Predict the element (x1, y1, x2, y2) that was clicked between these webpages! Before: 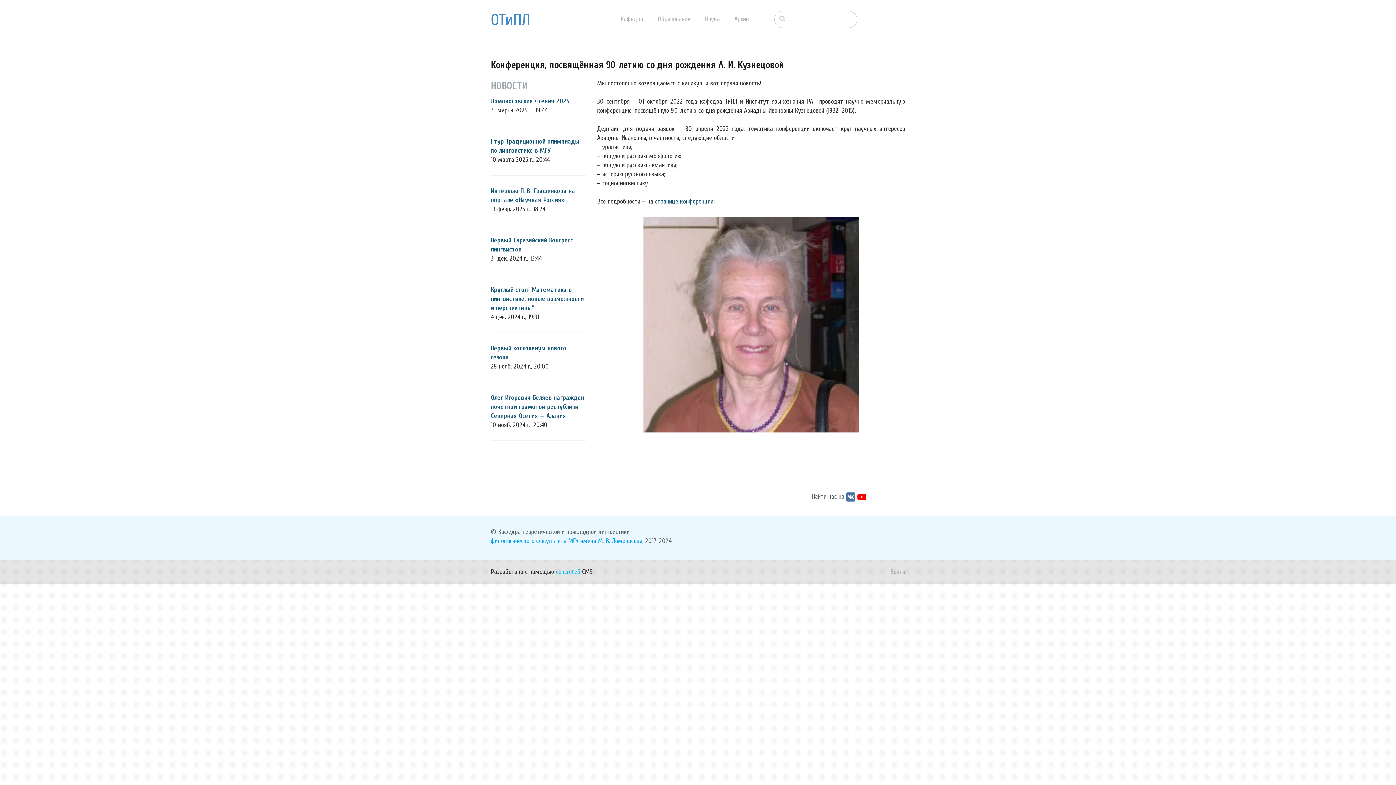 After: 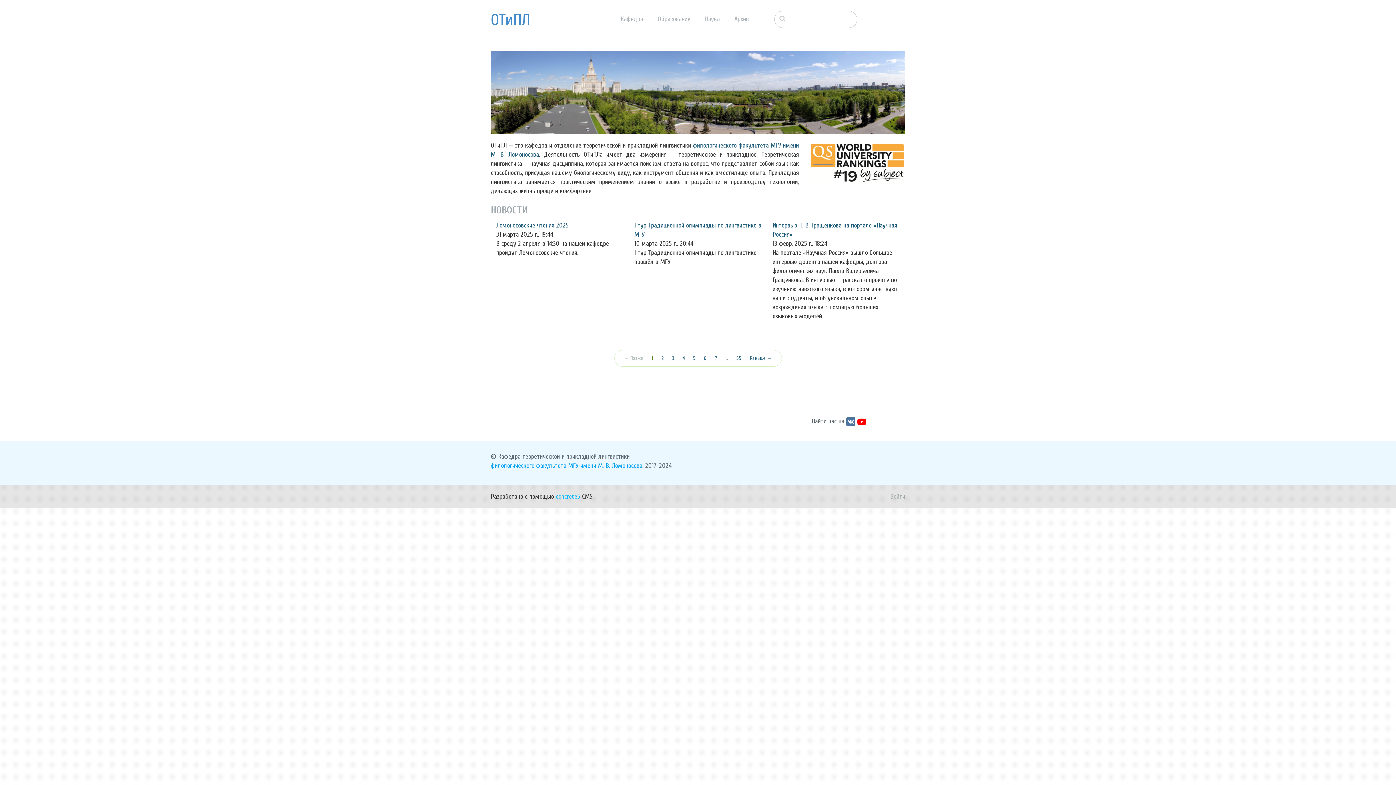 Action: bbox: (657, 15, 705, 22) label: Образование